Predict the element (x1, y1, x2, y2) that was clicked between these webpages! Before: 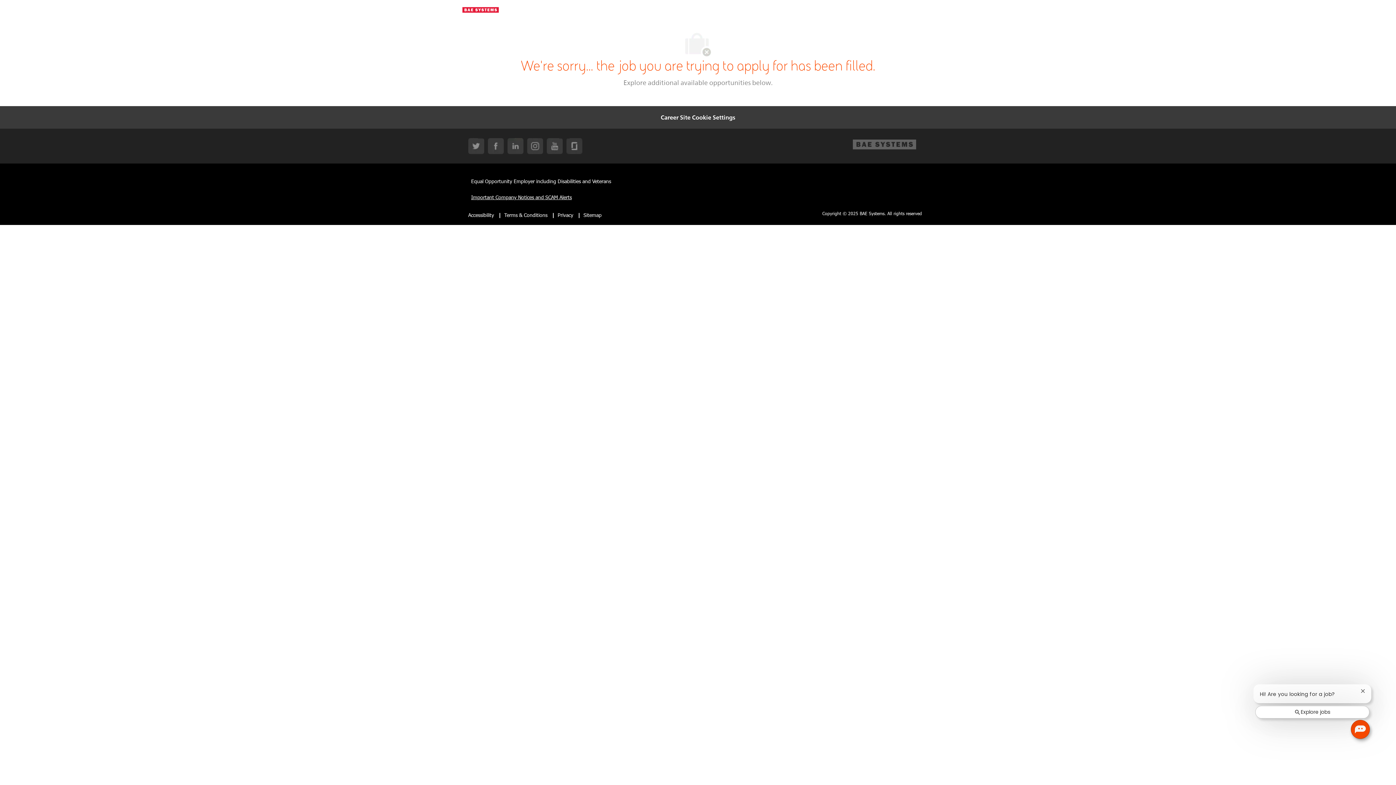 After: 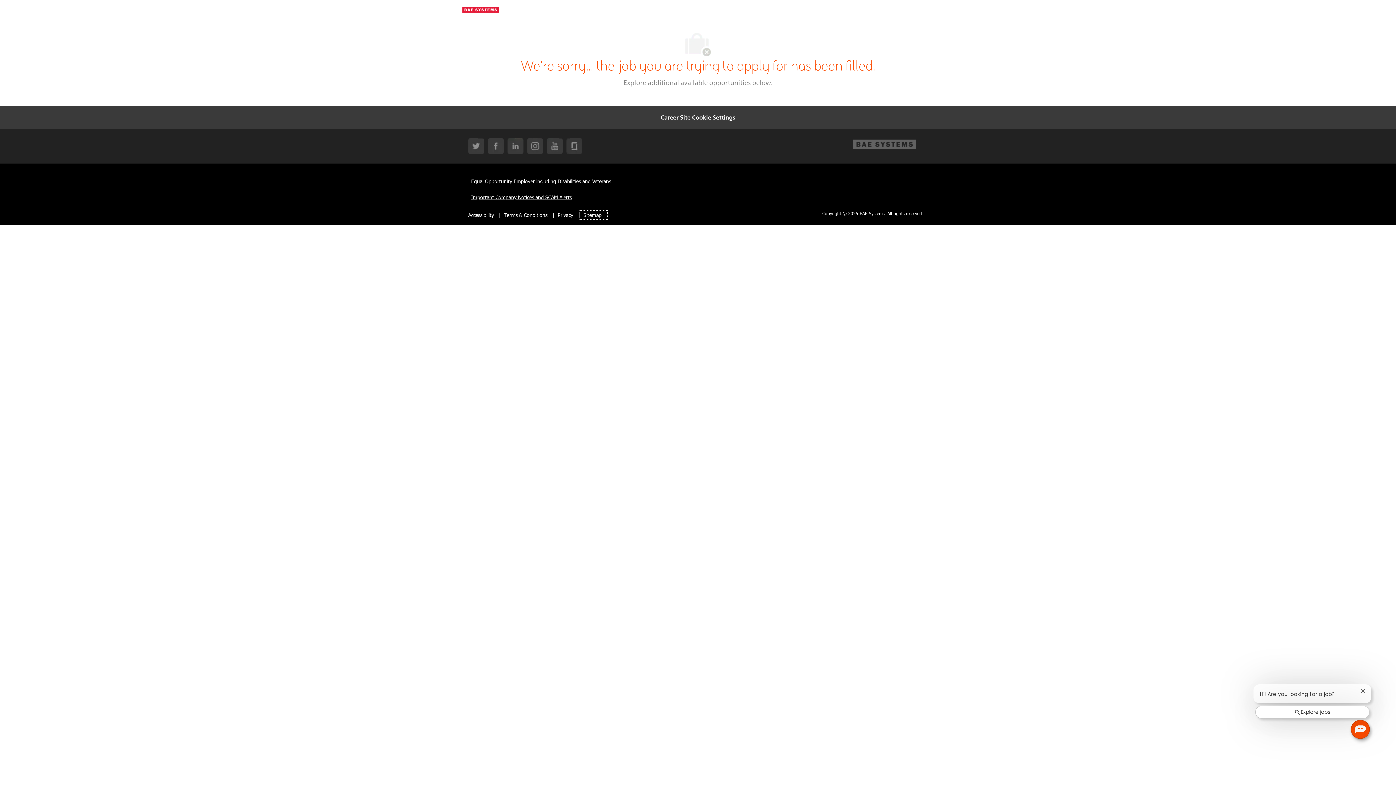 Action: bbox: (580, 211, 606, 218) label: Sitemap